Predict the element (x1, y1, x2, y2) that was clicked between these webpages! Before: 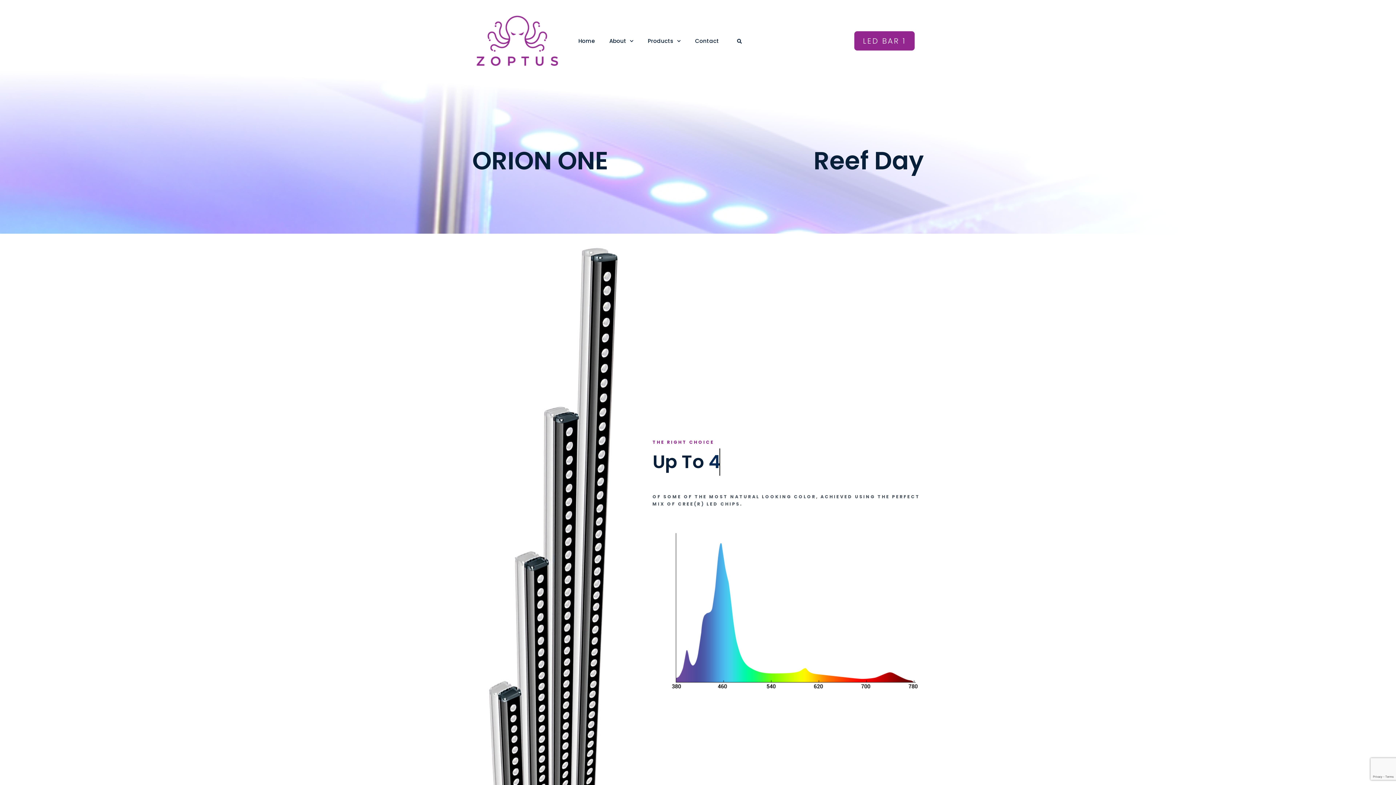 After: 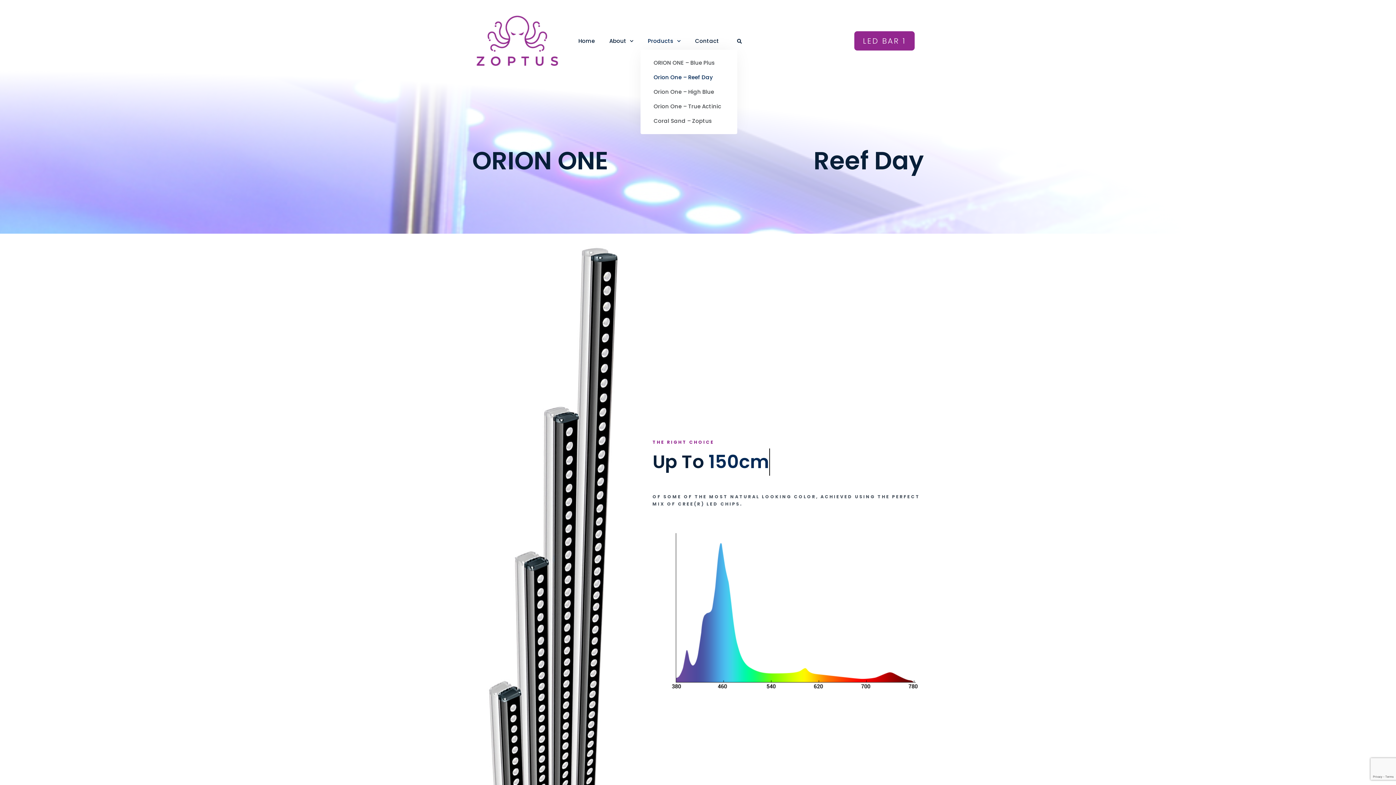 Action: label: Products bbox: (640, 32, 688, 49)